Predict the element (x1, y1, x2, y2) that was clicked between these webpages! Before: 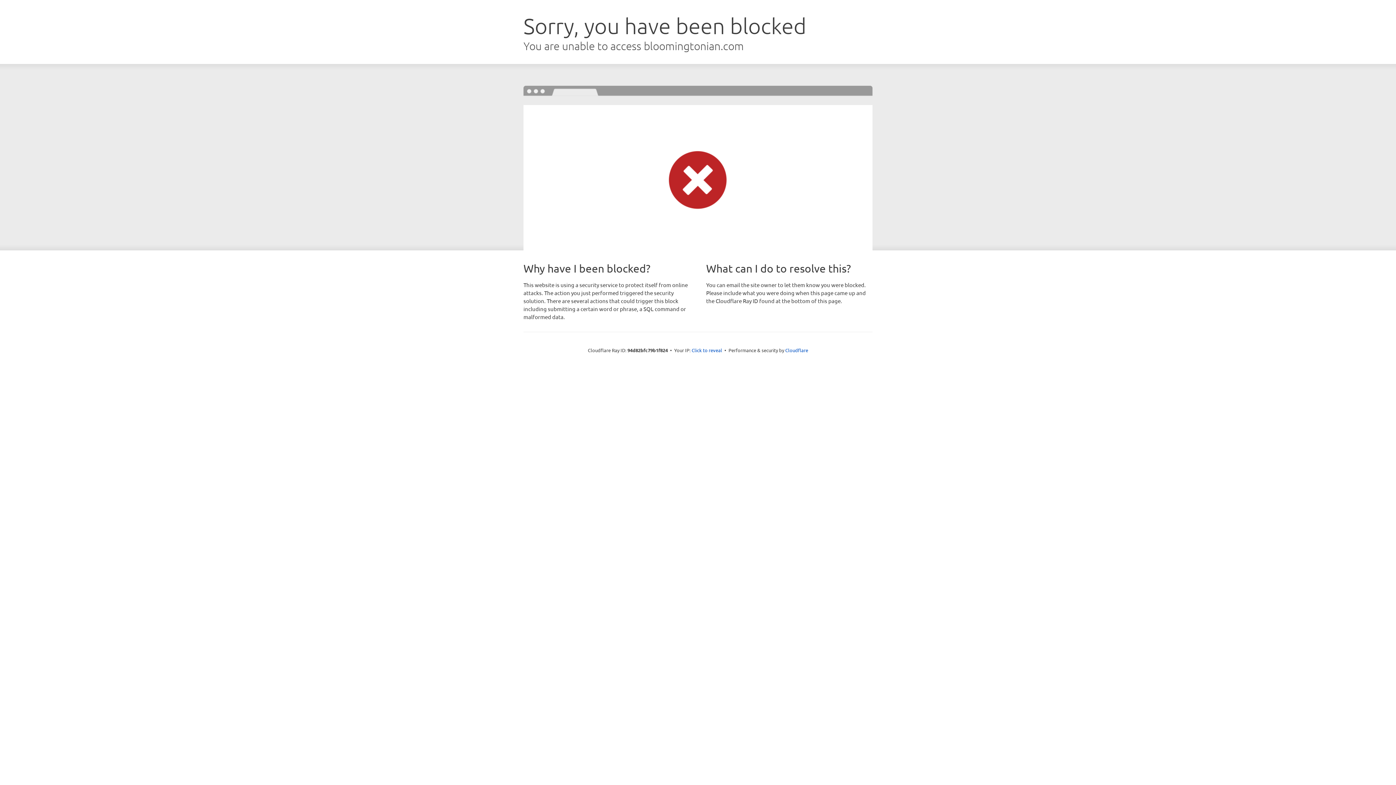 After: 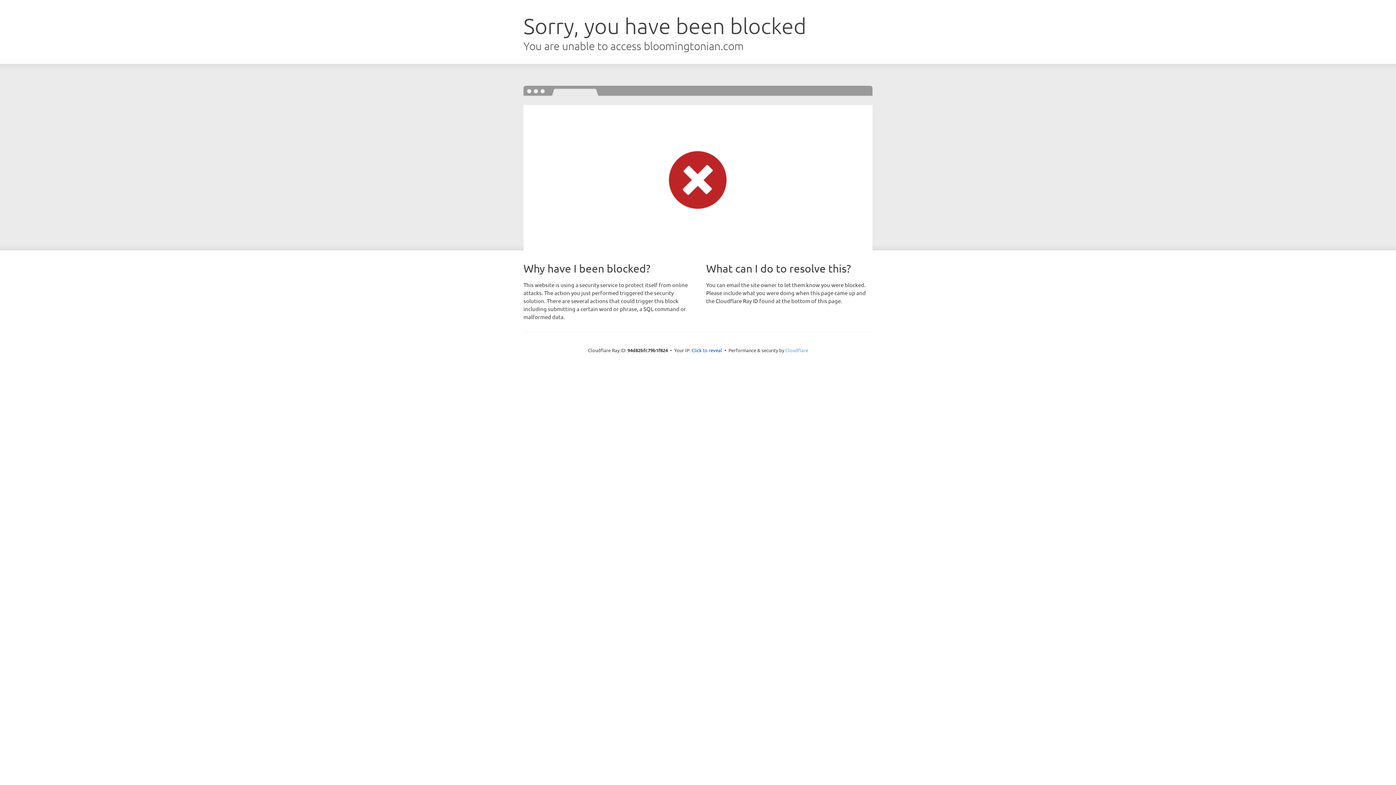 Action: label: Cloudflare bbox: (785, 347, 808, 353)